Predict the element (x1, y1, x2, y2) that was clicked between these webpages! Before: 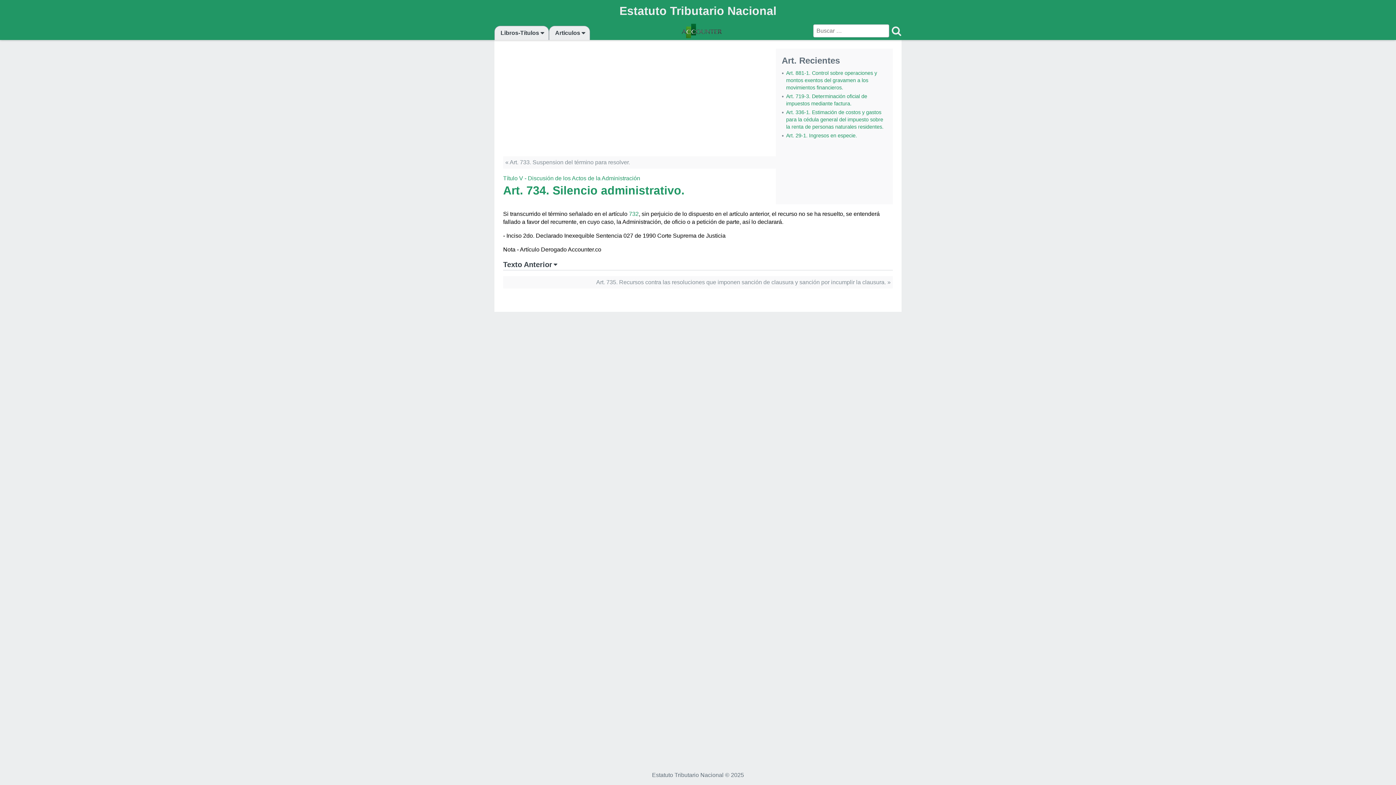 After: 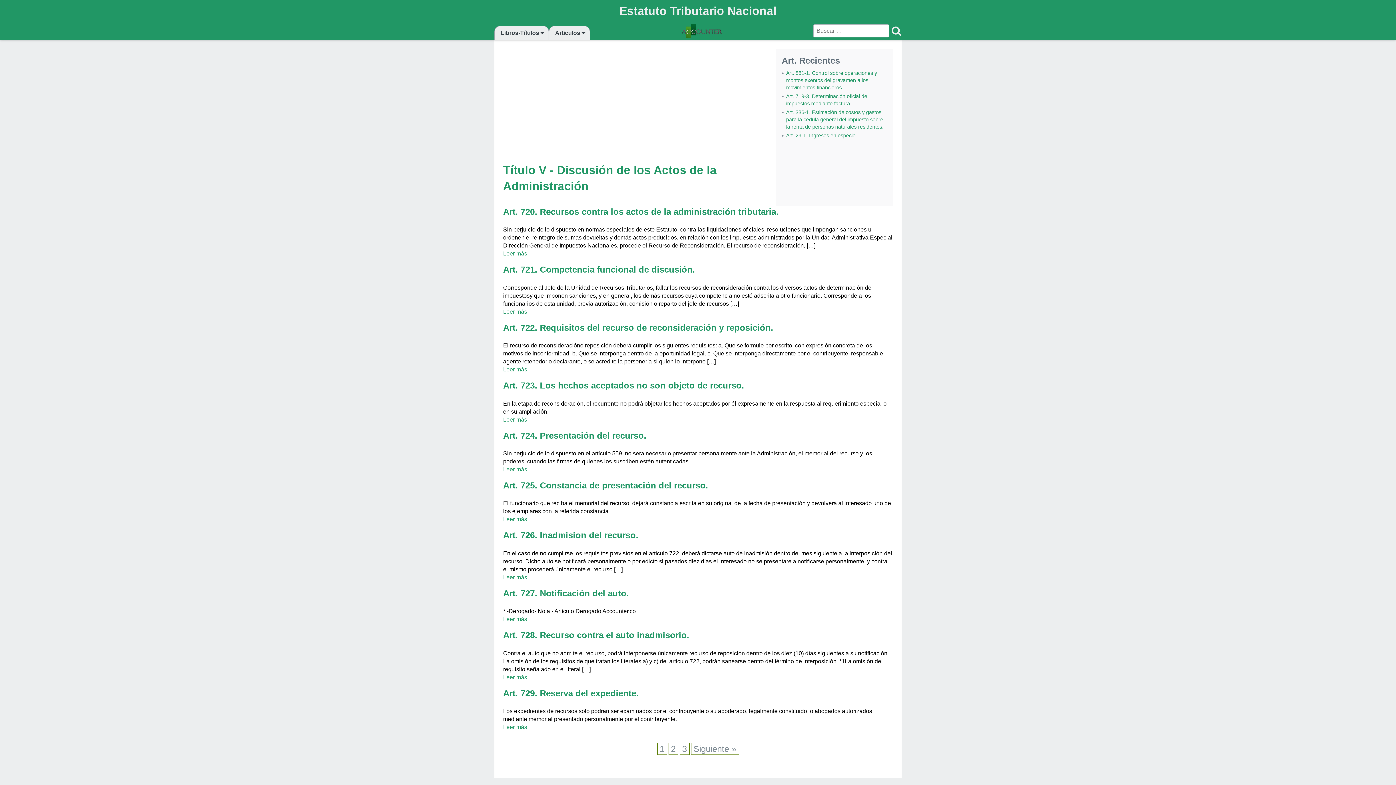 Action: label: Título V - Discusión de los Actos de la Administración bbox: (503, 175, 640, 181)